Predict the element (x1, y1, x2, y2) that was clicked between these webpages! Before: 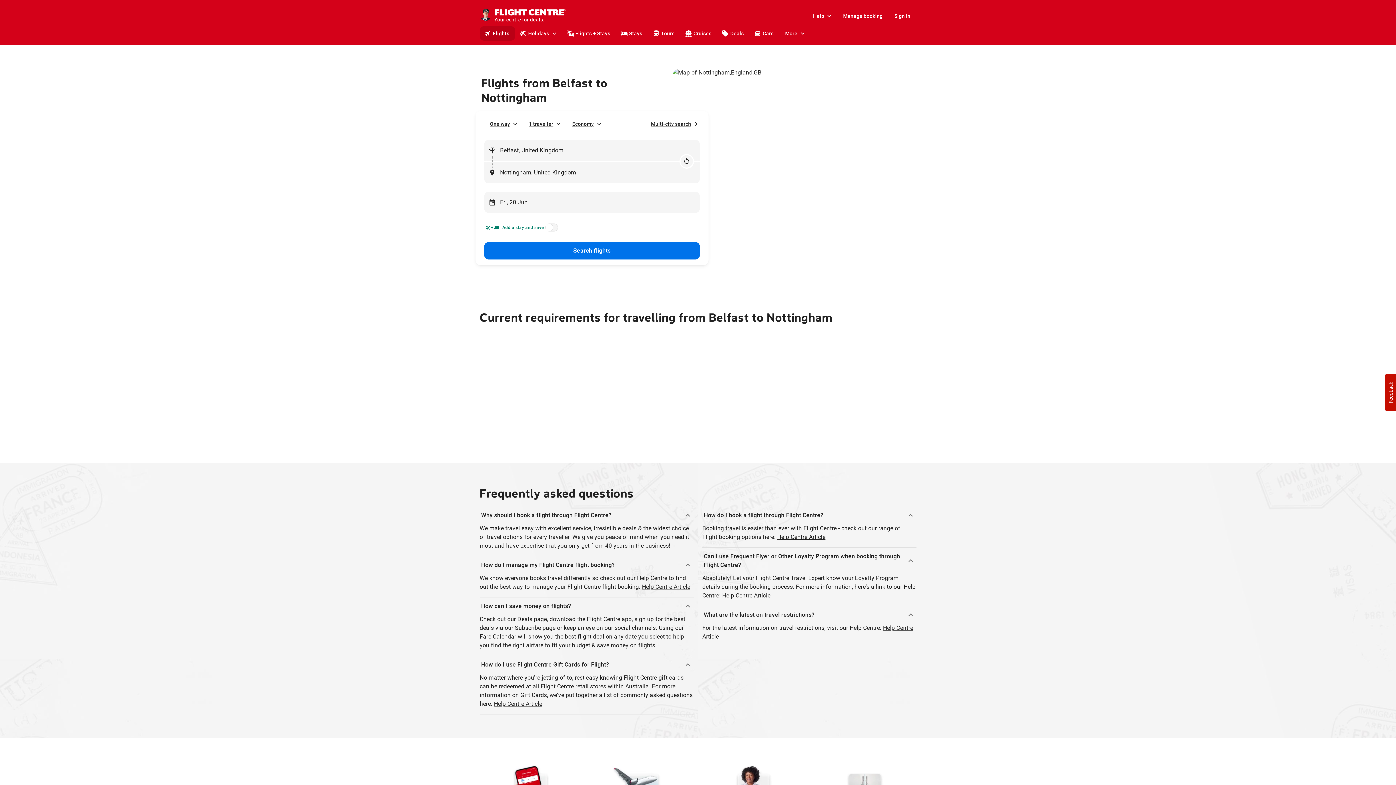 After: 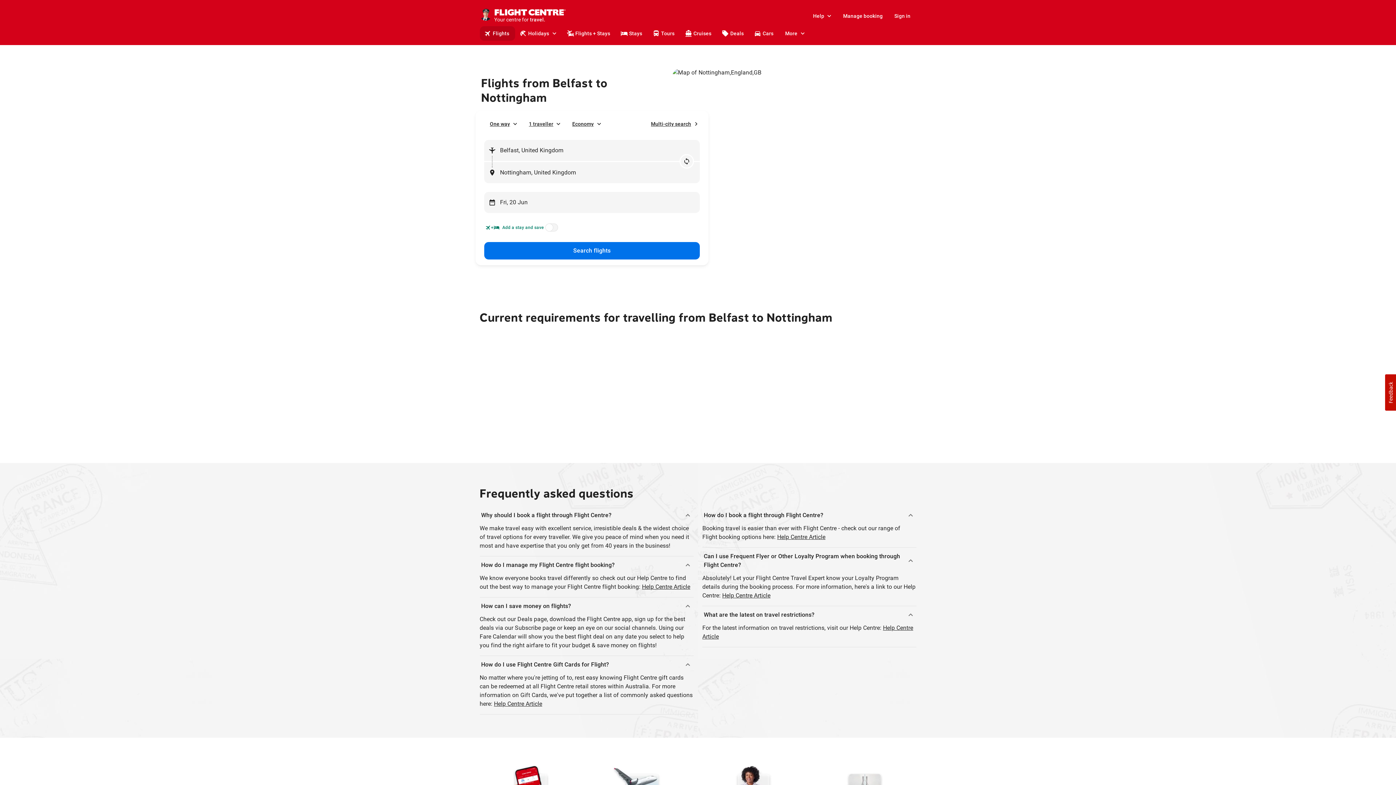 Action: bbox: (651, 113, 700, 134) label: Multi-city search